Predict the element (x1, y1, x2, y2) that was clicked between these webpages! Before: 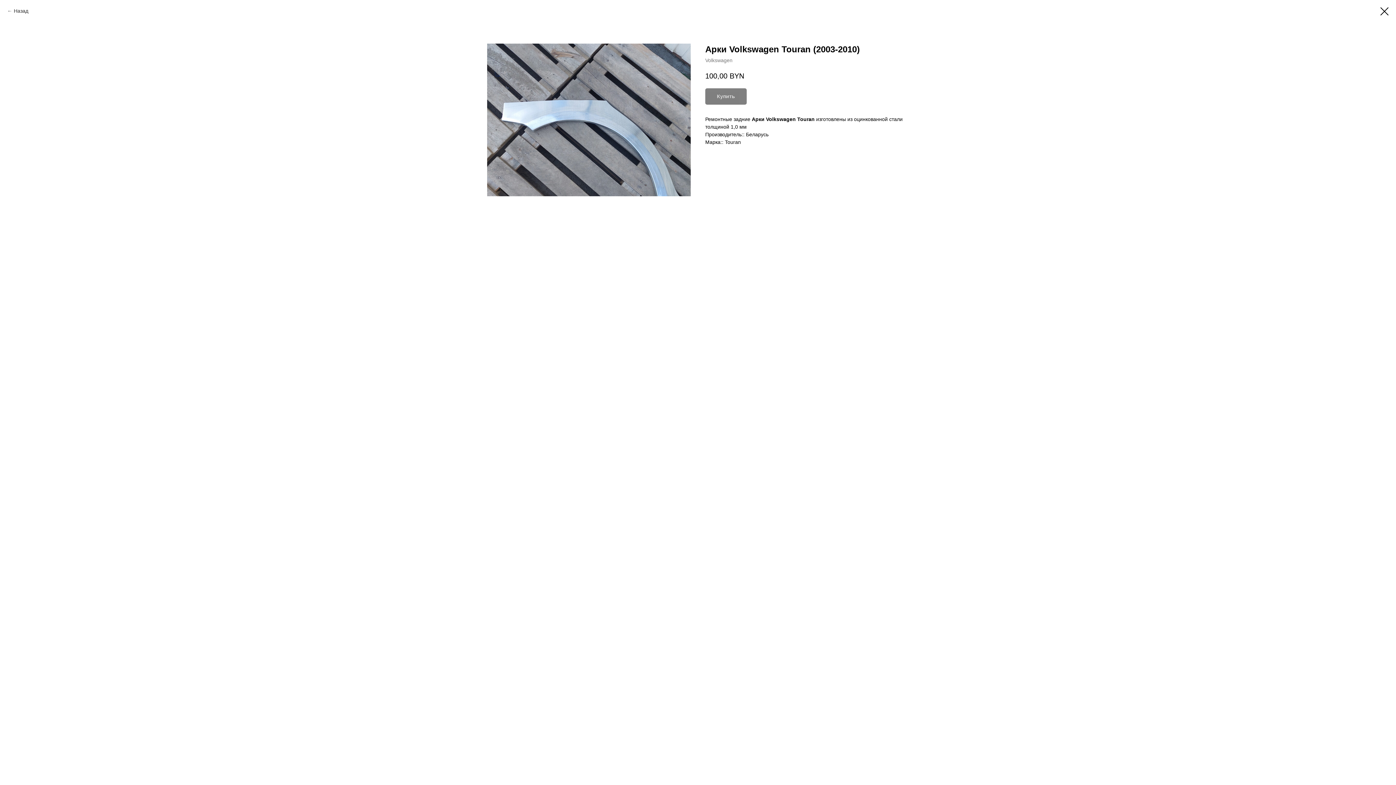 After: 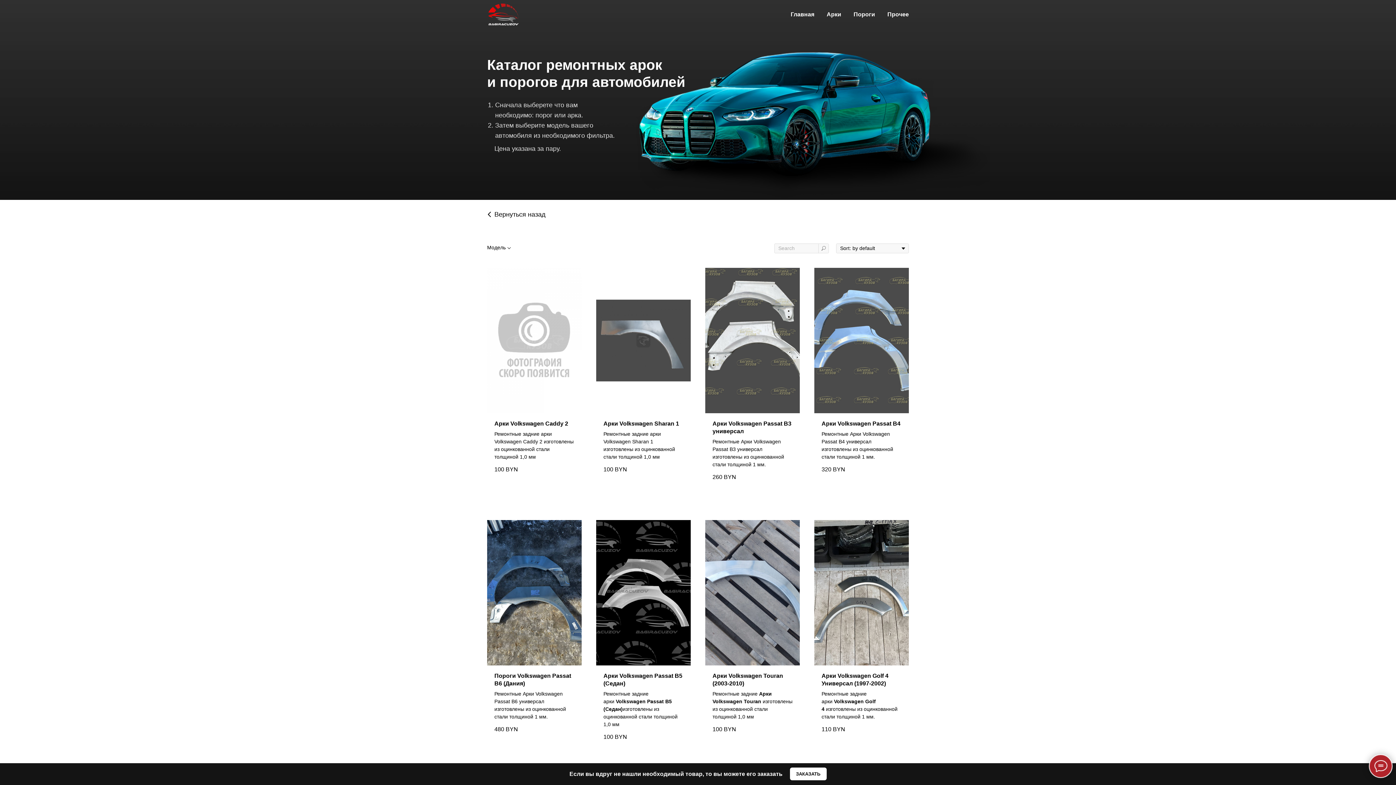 Action: bbox: (7, 7, 28, 14) label: Назад